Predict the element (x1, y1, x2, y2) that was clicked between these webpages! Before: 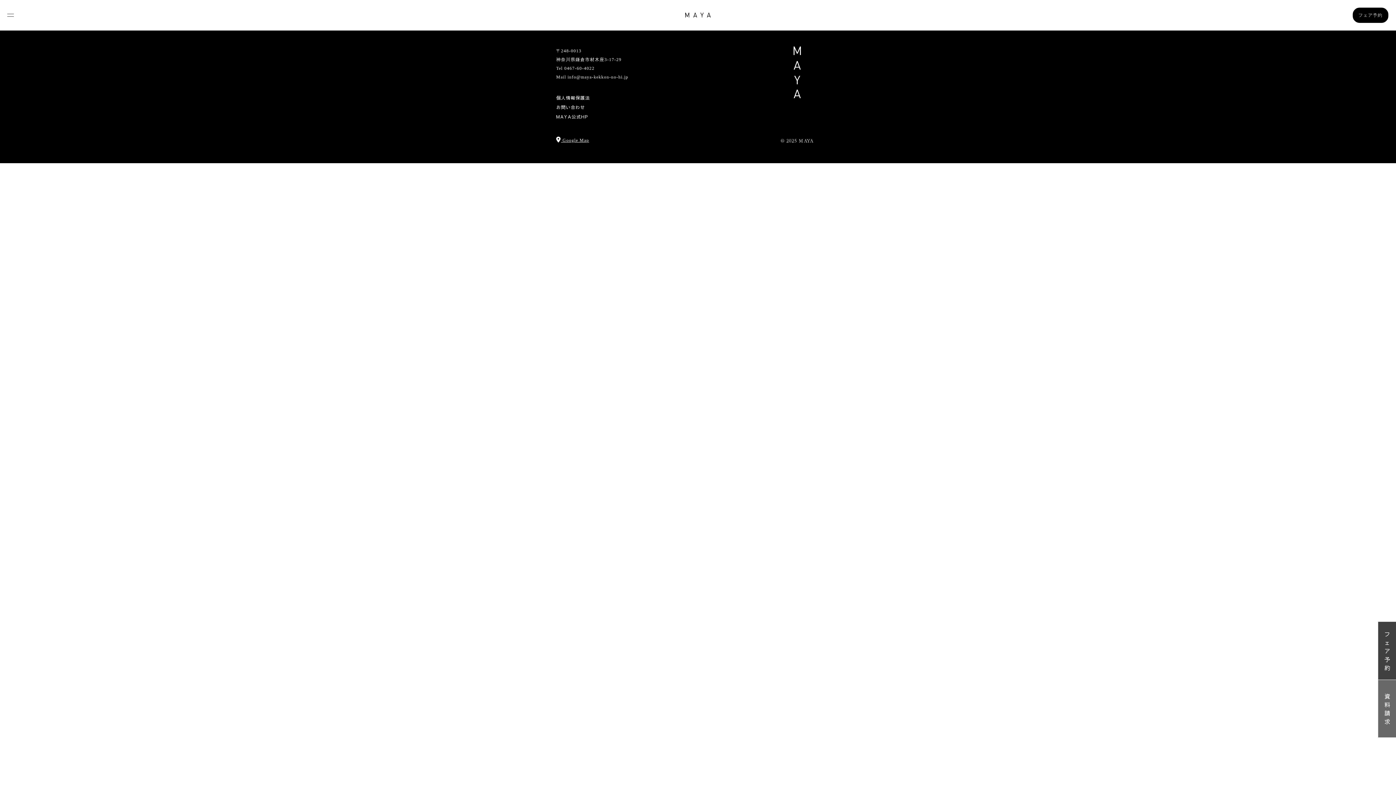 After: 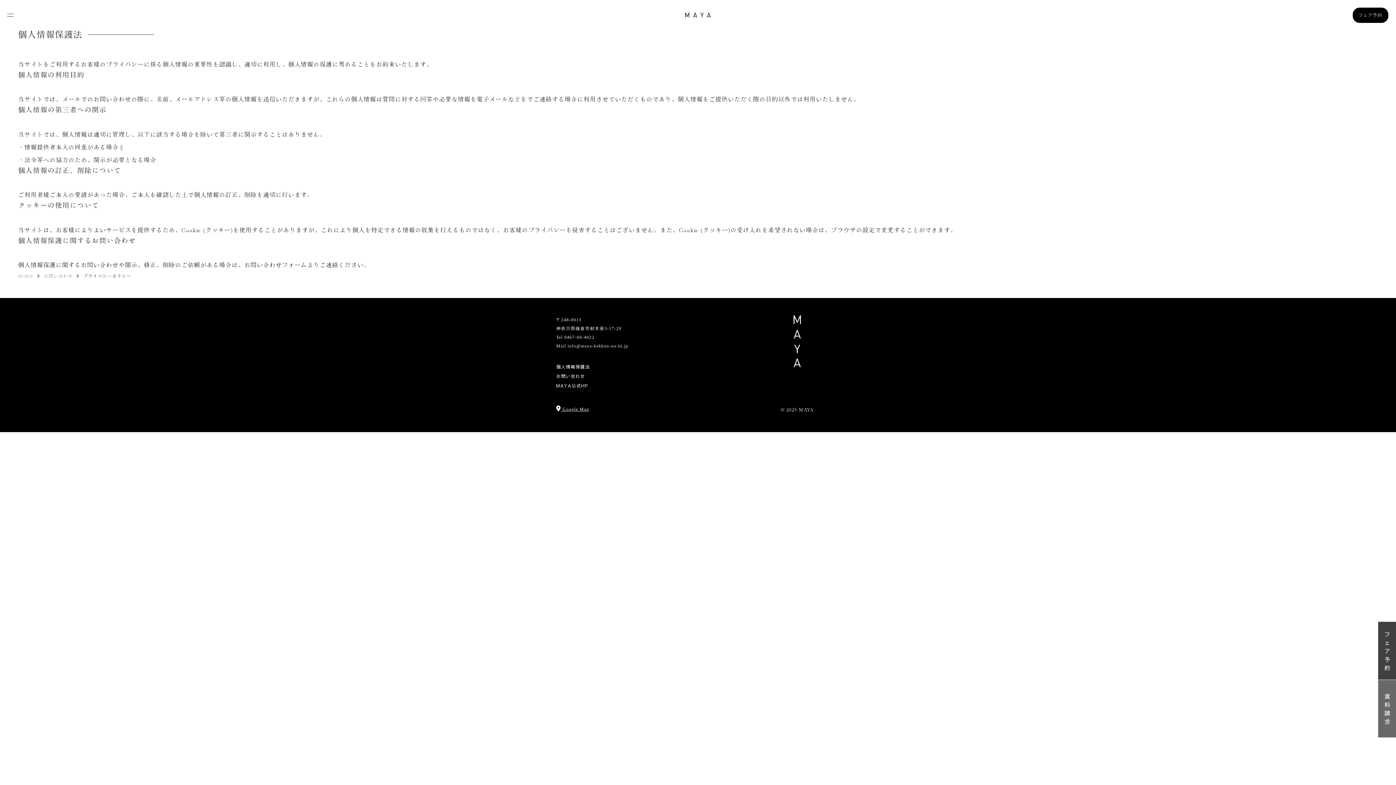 Action: bbox: (556, 94, 590, 100) label: 個人情報保護法